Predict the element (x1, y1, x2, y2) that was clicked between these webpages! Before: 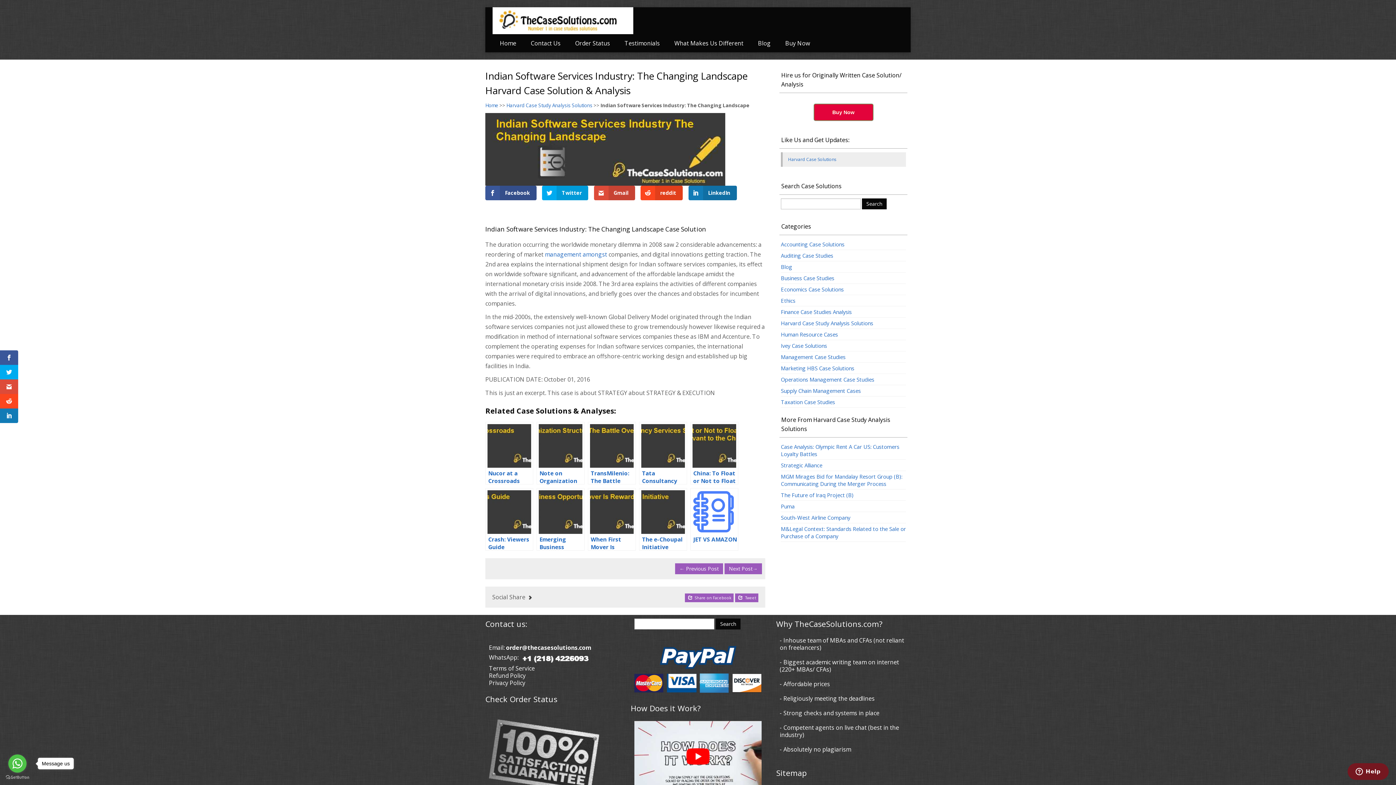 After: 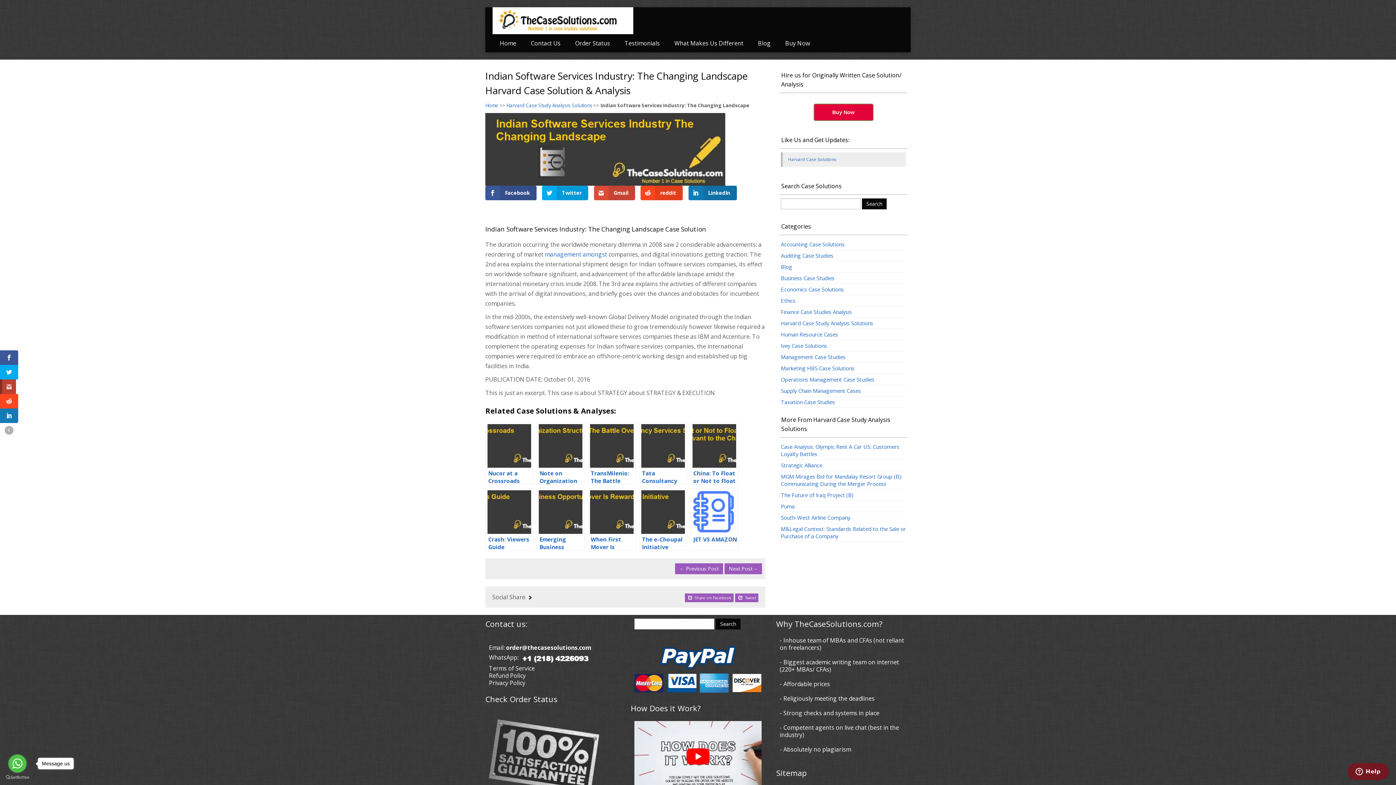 Action: bbox: (0, 379, 18, 394)